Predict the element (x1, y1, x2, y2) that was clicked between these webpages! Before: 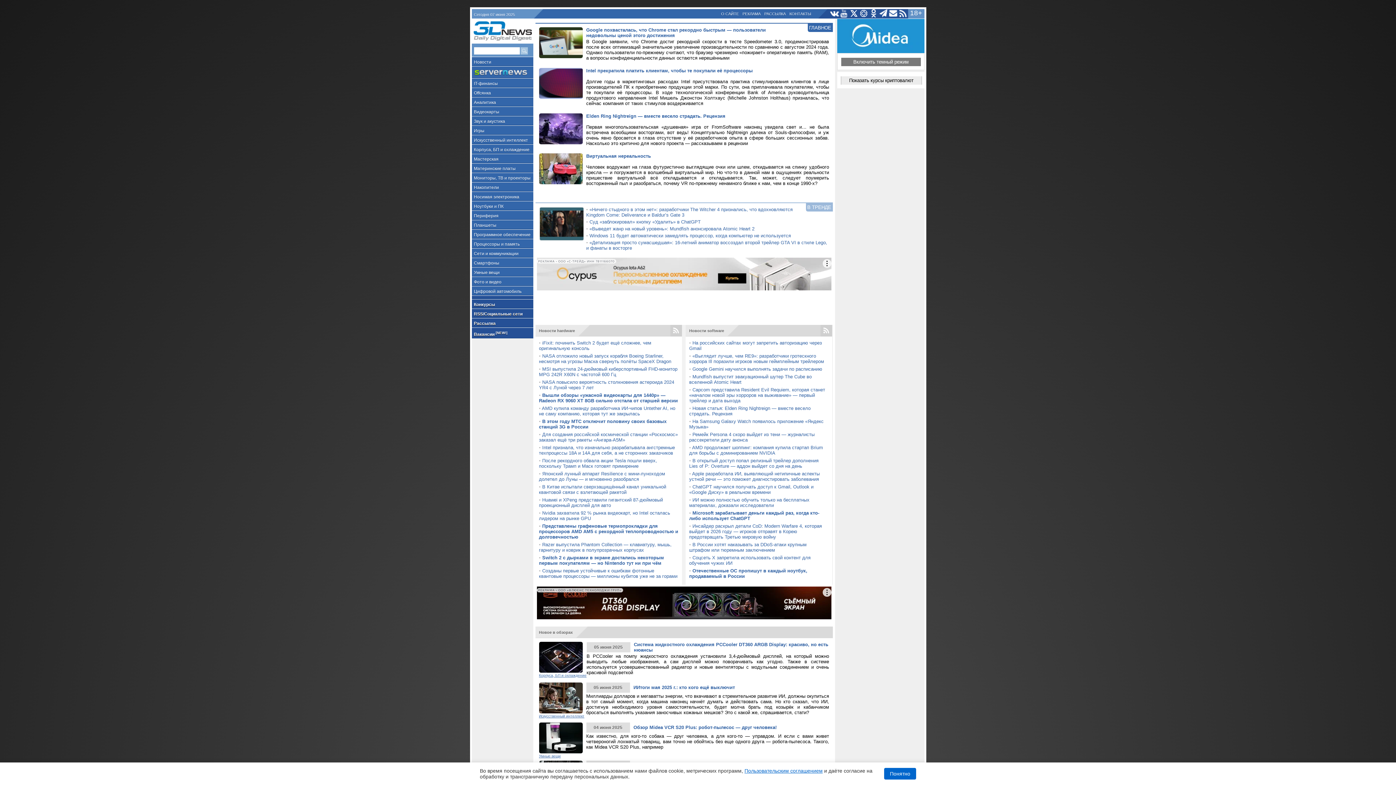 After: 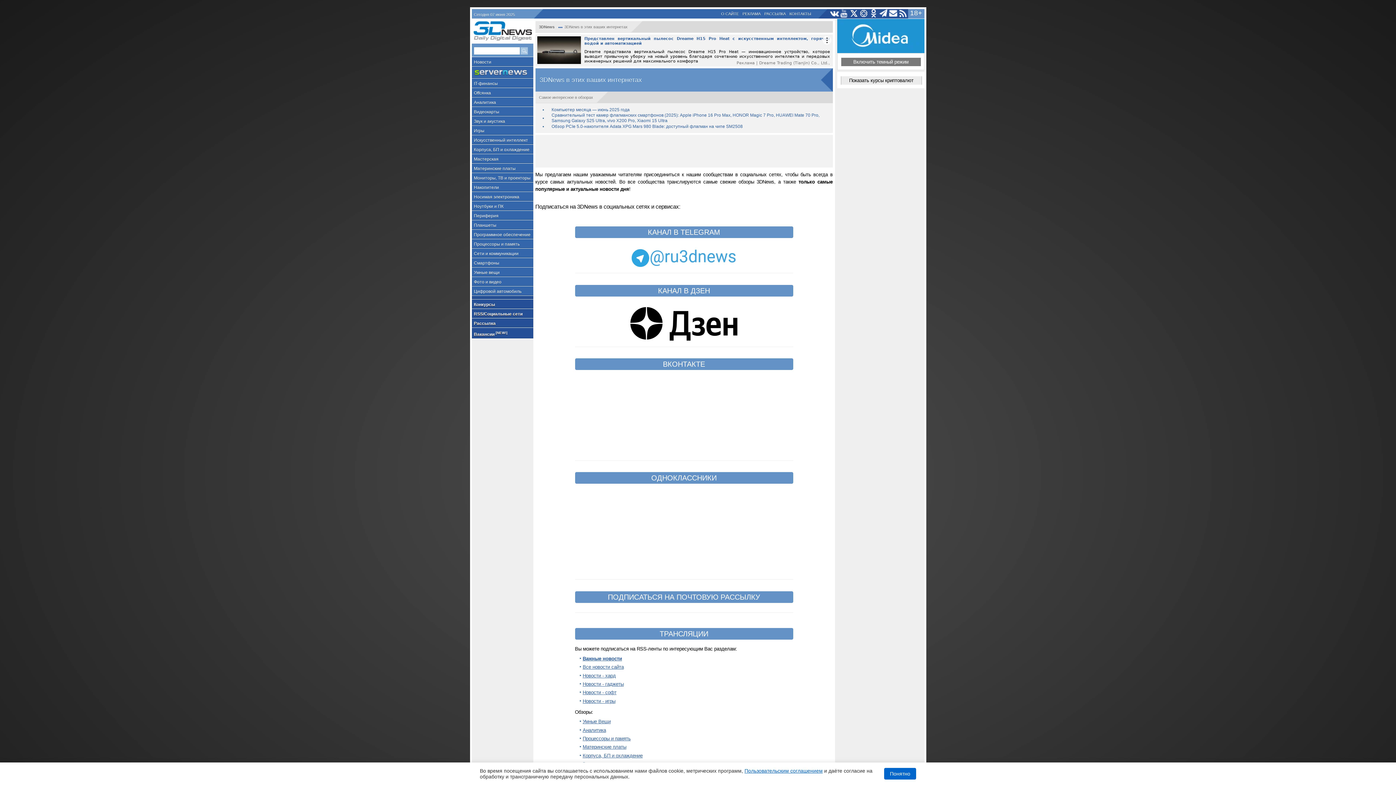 Action: label: RSS/Социальные сети bbox: (471, 309, 533, 318)